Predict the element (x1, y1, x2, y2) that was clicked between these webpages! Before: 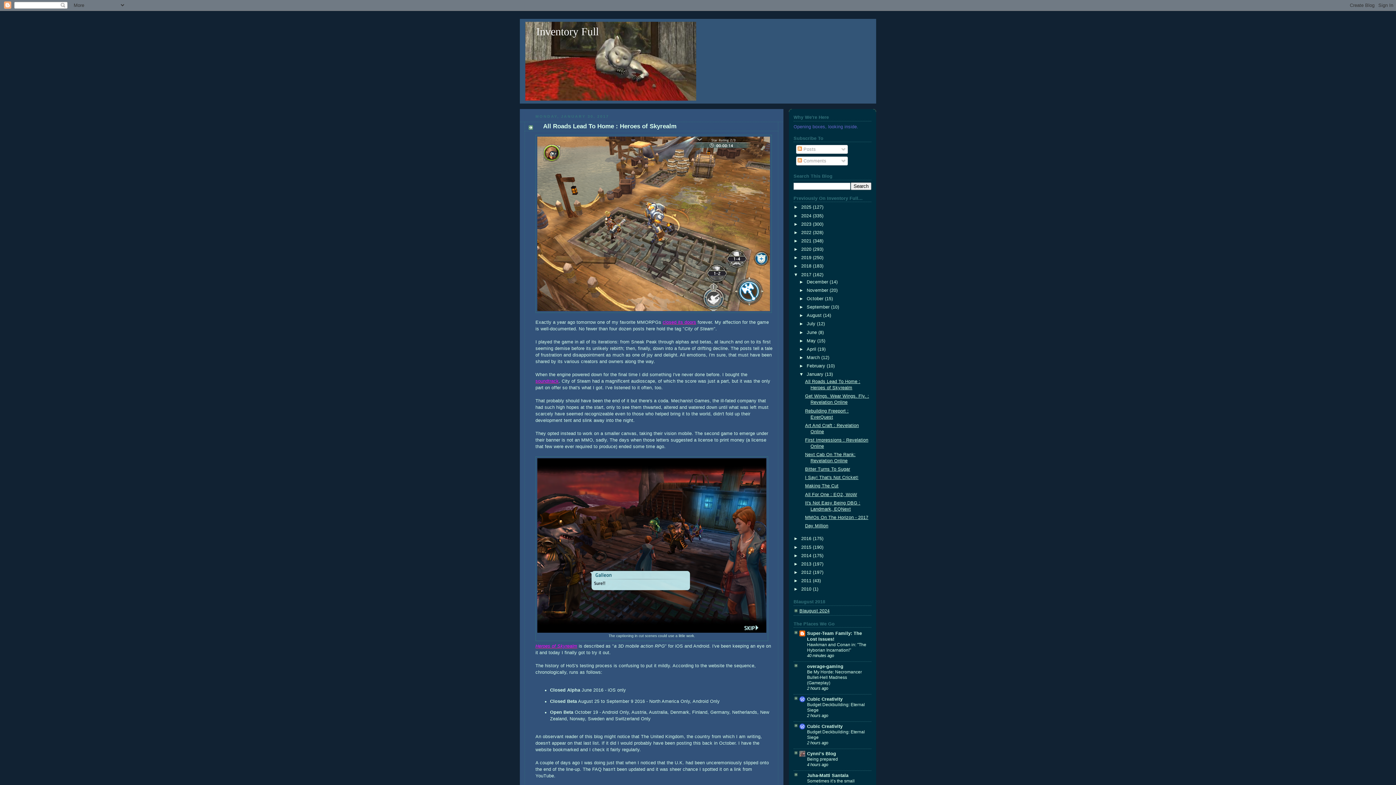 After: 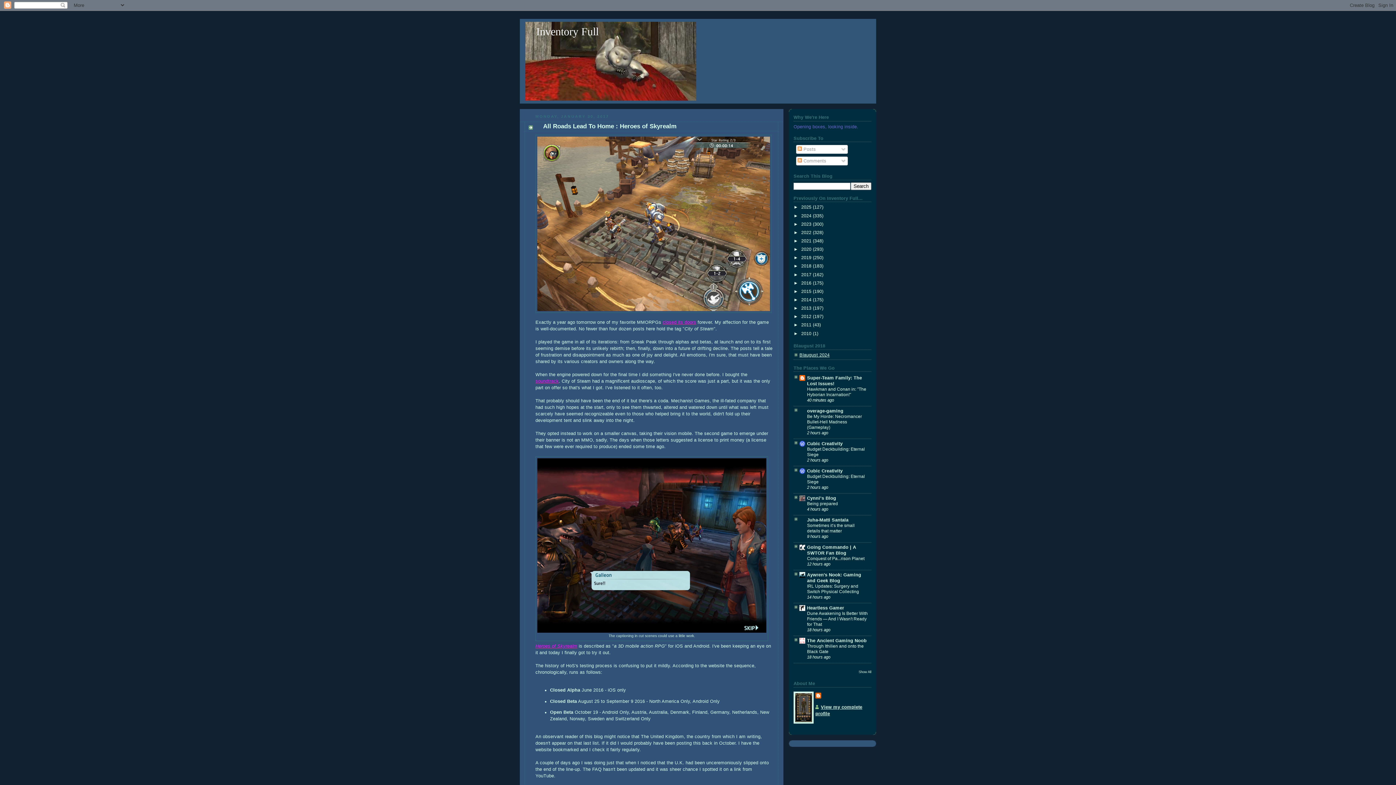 Action: bbox: (793, 272, 801, 277) label: ▼  